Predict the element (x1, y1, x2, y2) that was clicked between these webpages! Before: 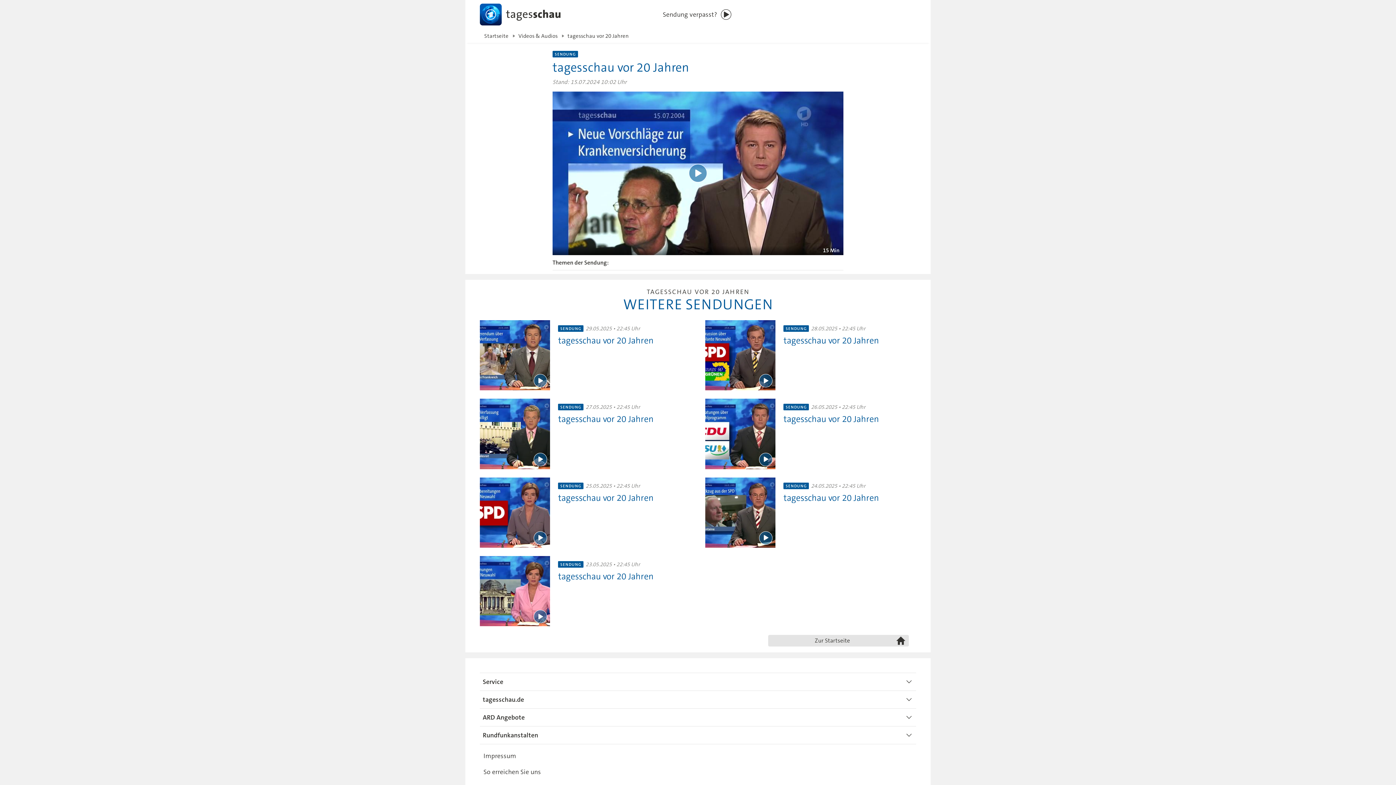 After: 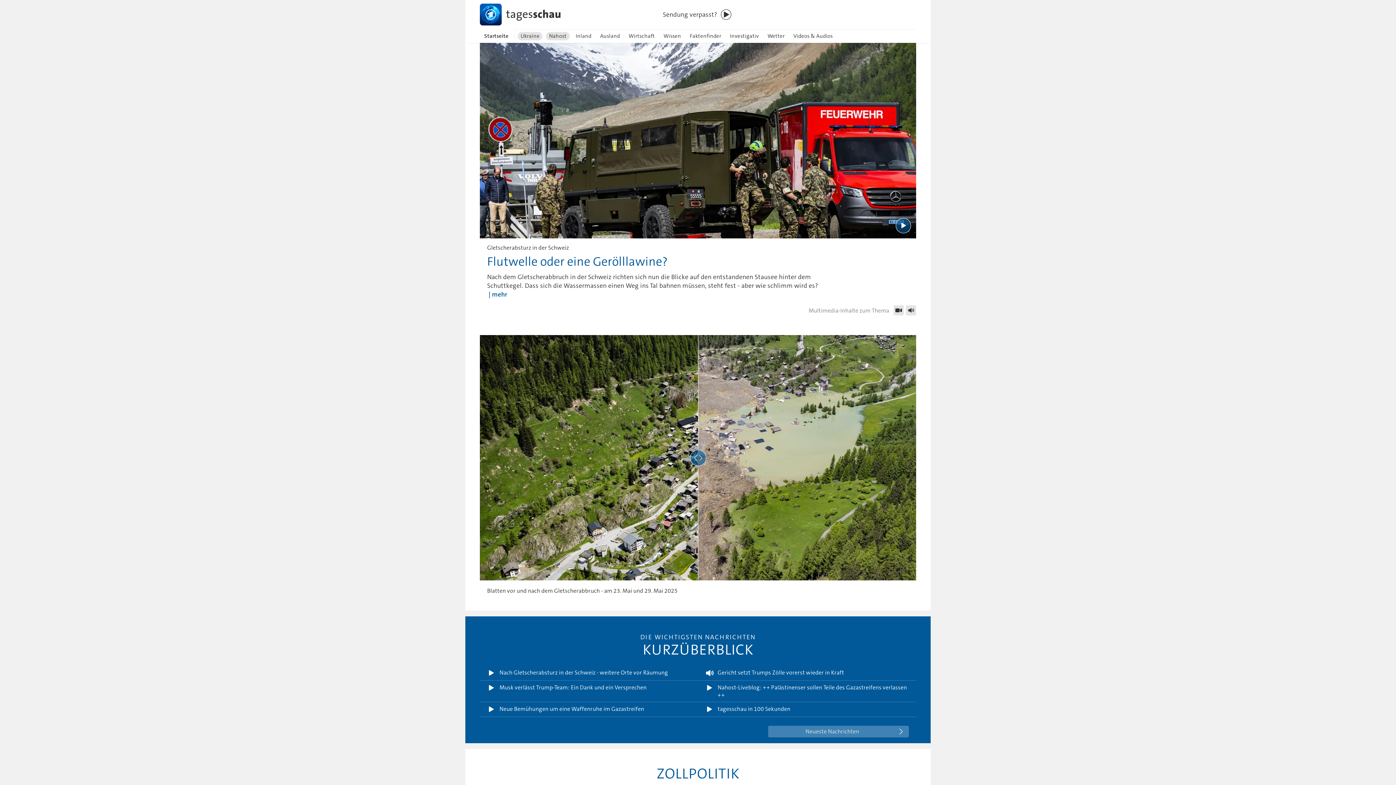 Action: bbox: (480, 29, 513, 42) label: Startseite